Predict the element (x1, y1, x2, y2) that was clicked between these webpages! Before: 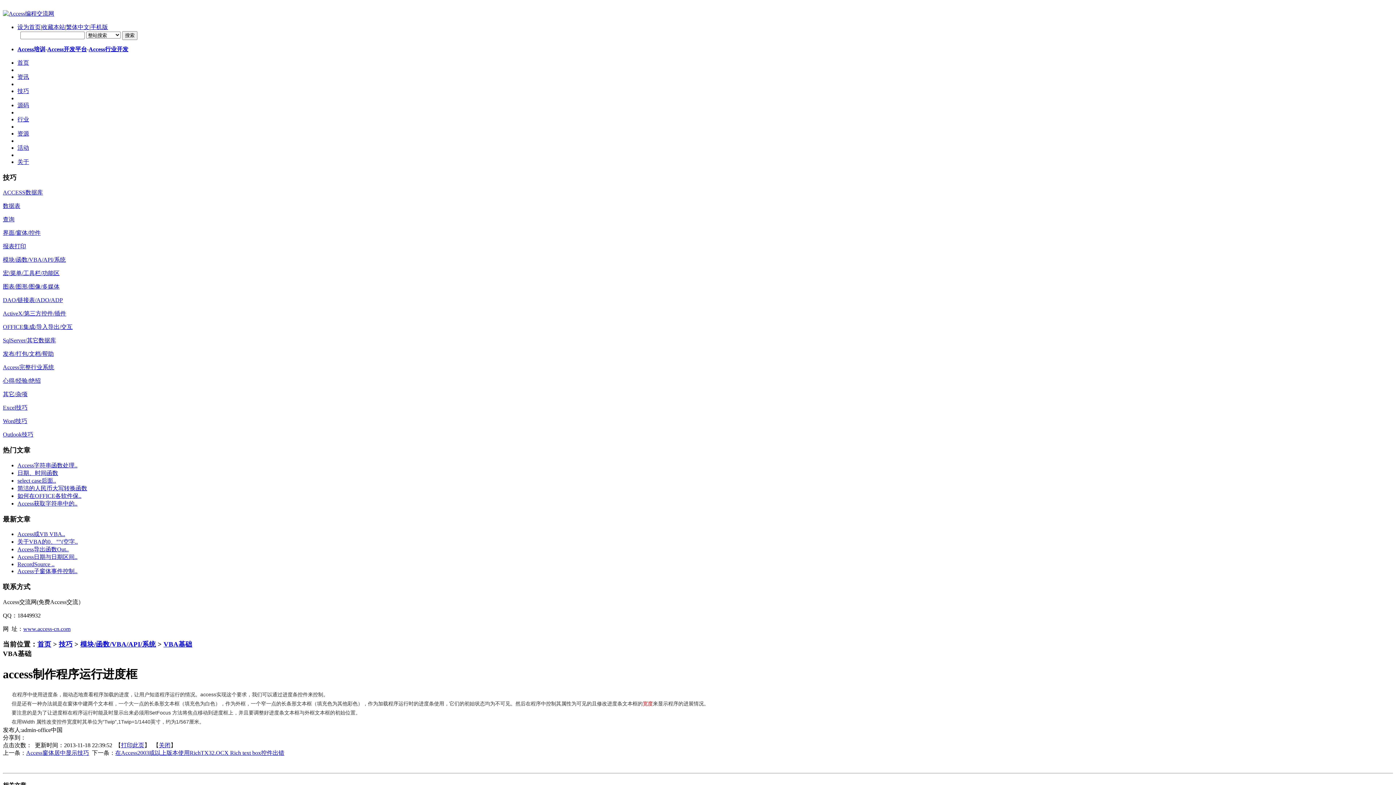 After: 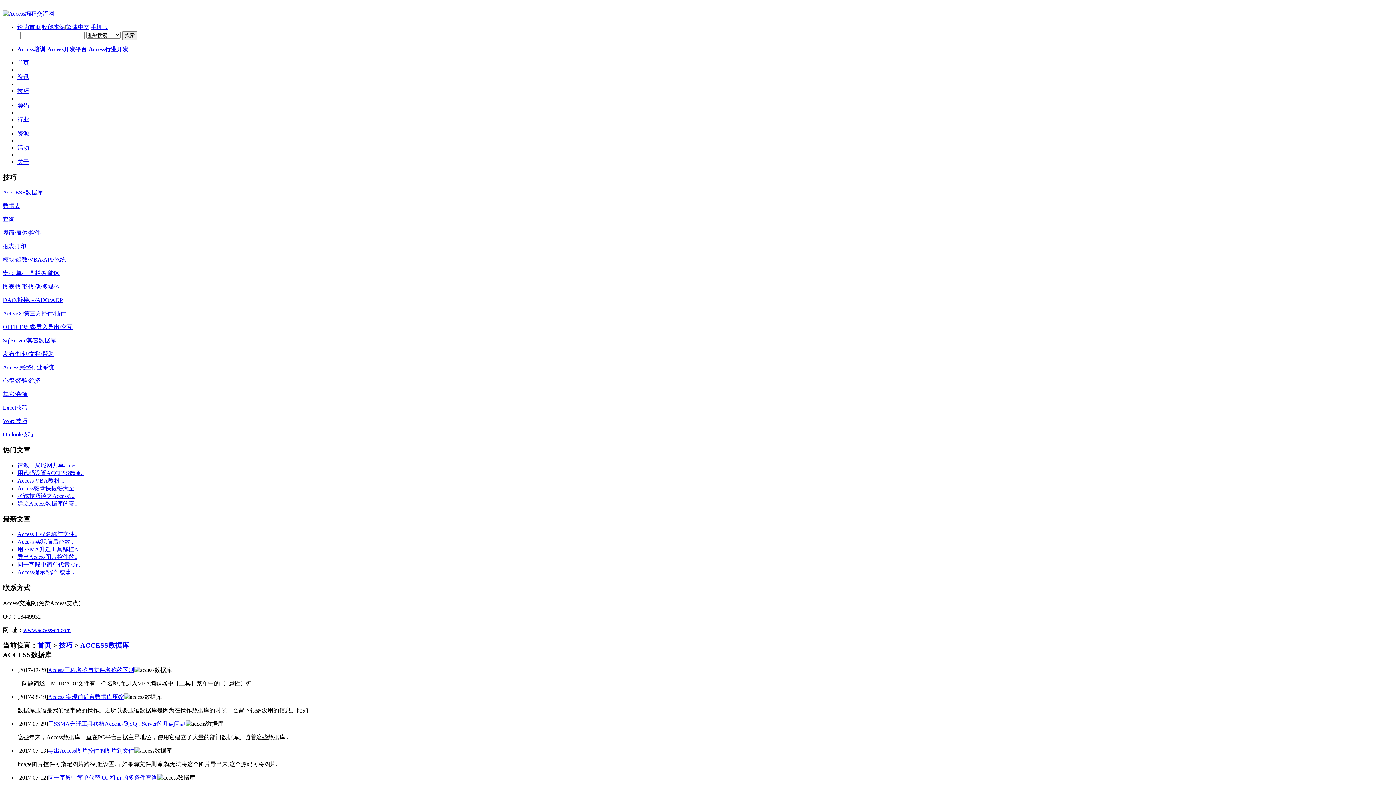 Action: bbox: (2, 189, 42, 195) label: ACCESS数据库